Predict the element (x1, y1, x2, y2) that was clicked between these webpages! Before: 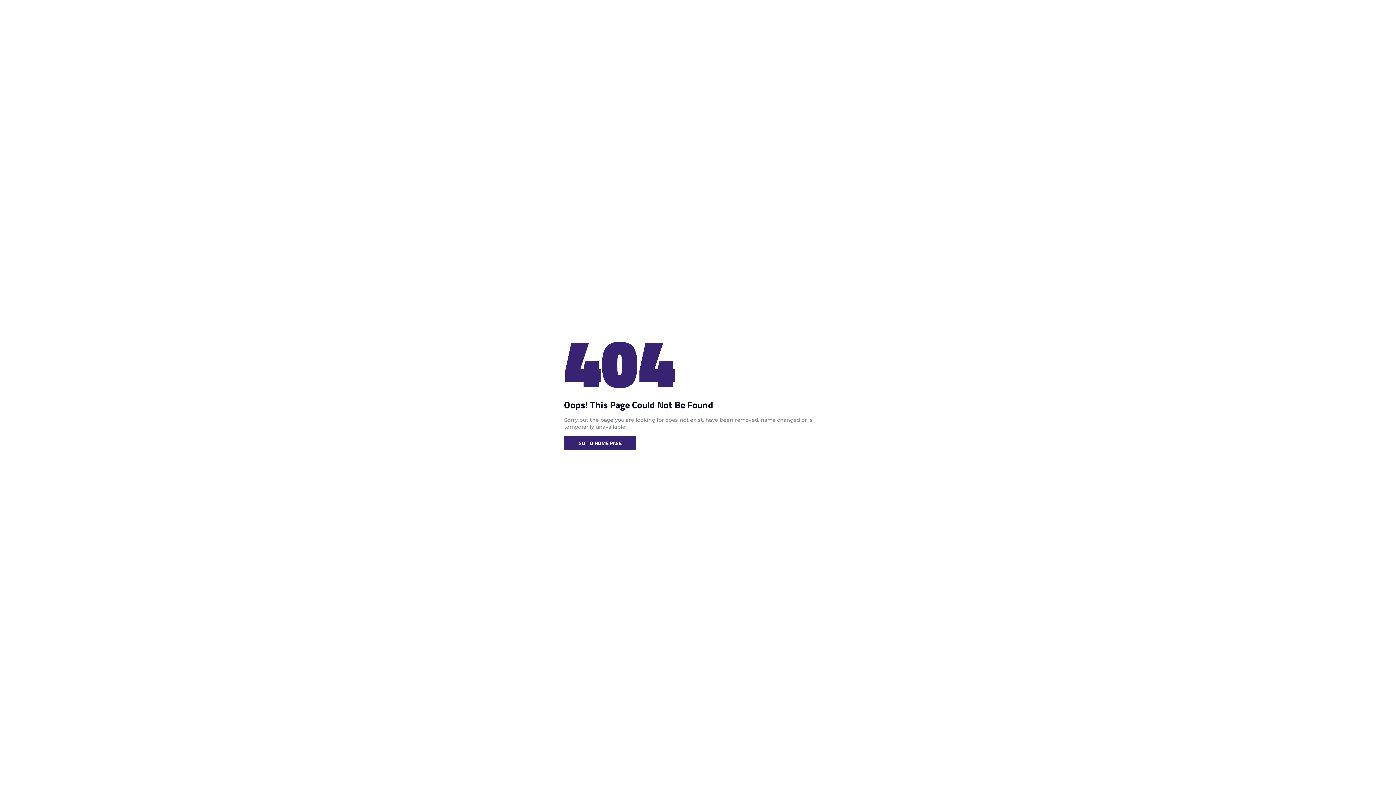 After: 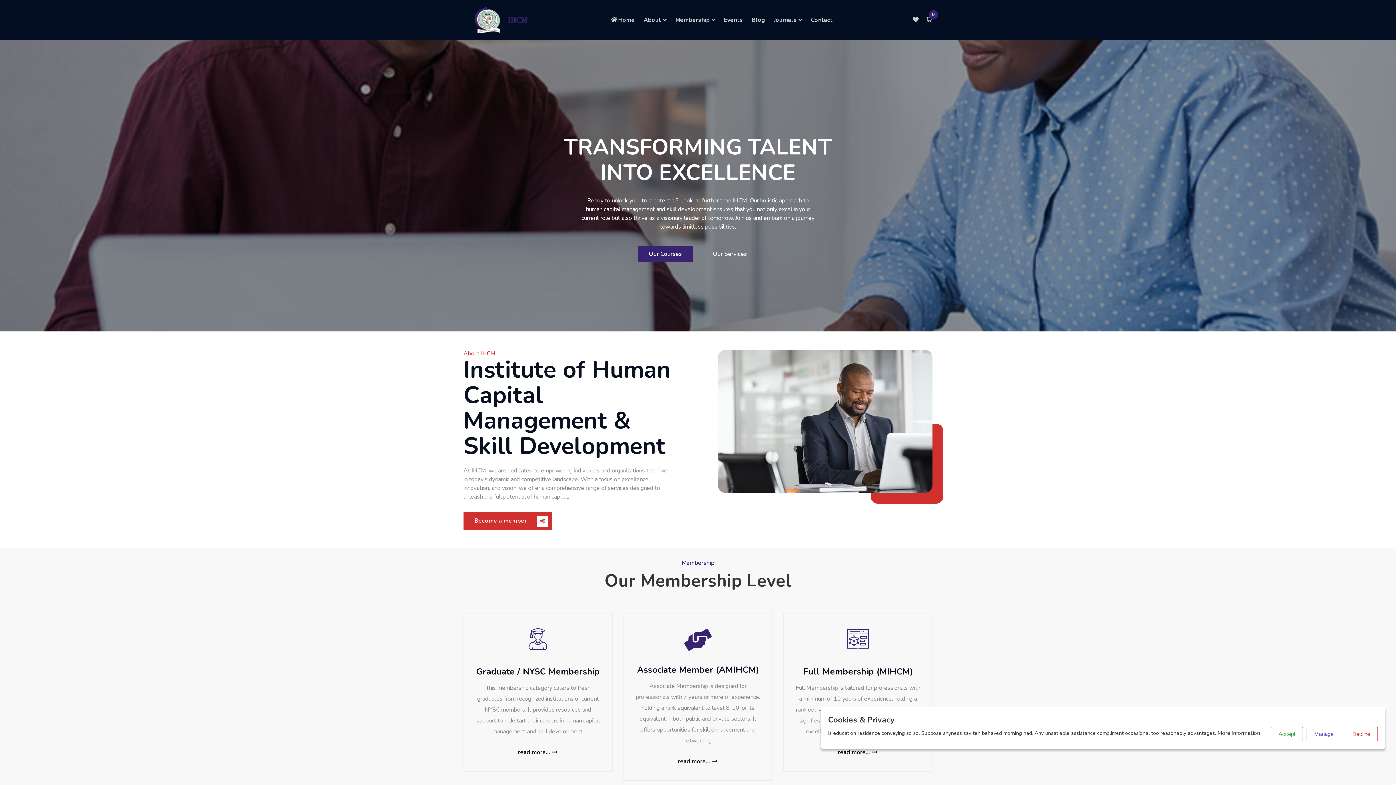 Action: bbox: (564, 436, 636, 450) label: GO TO HOME PAGE